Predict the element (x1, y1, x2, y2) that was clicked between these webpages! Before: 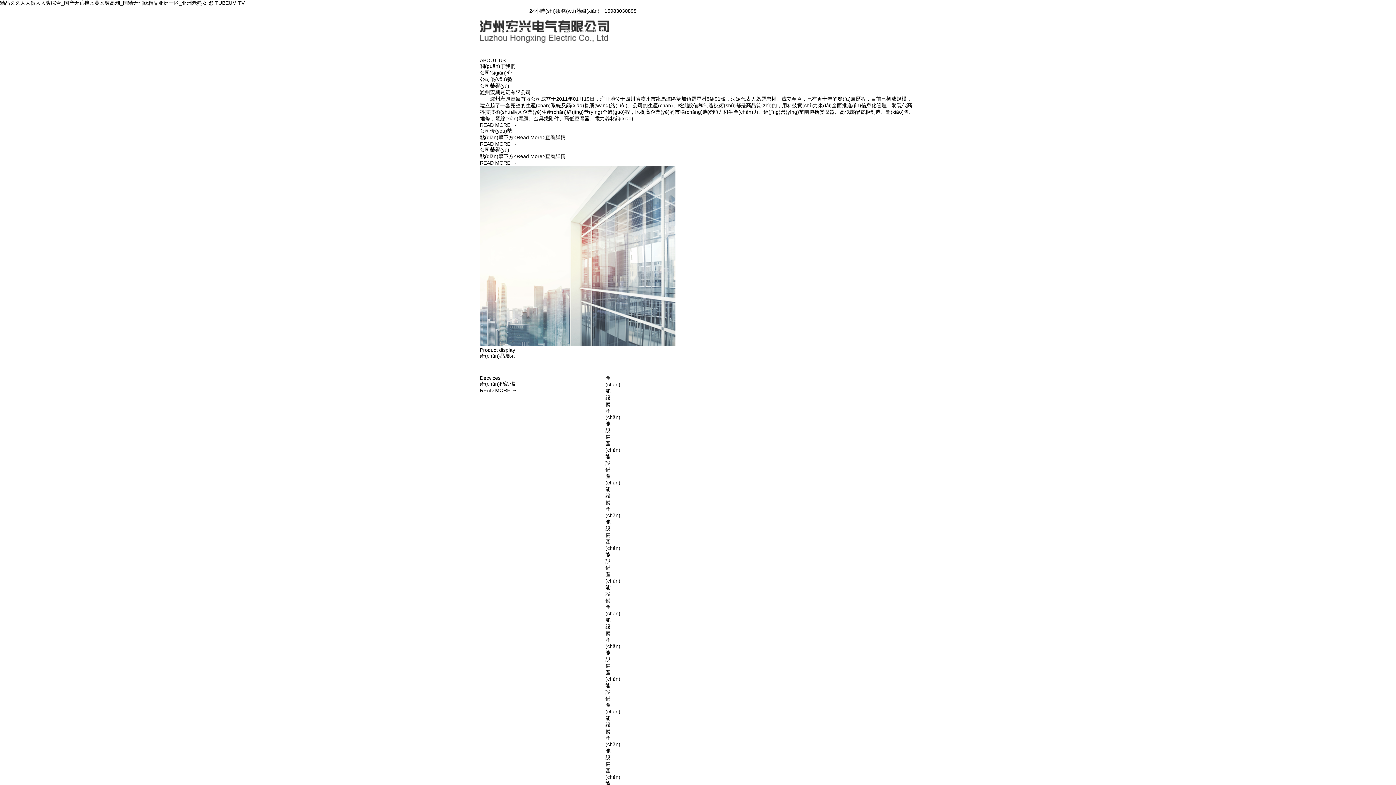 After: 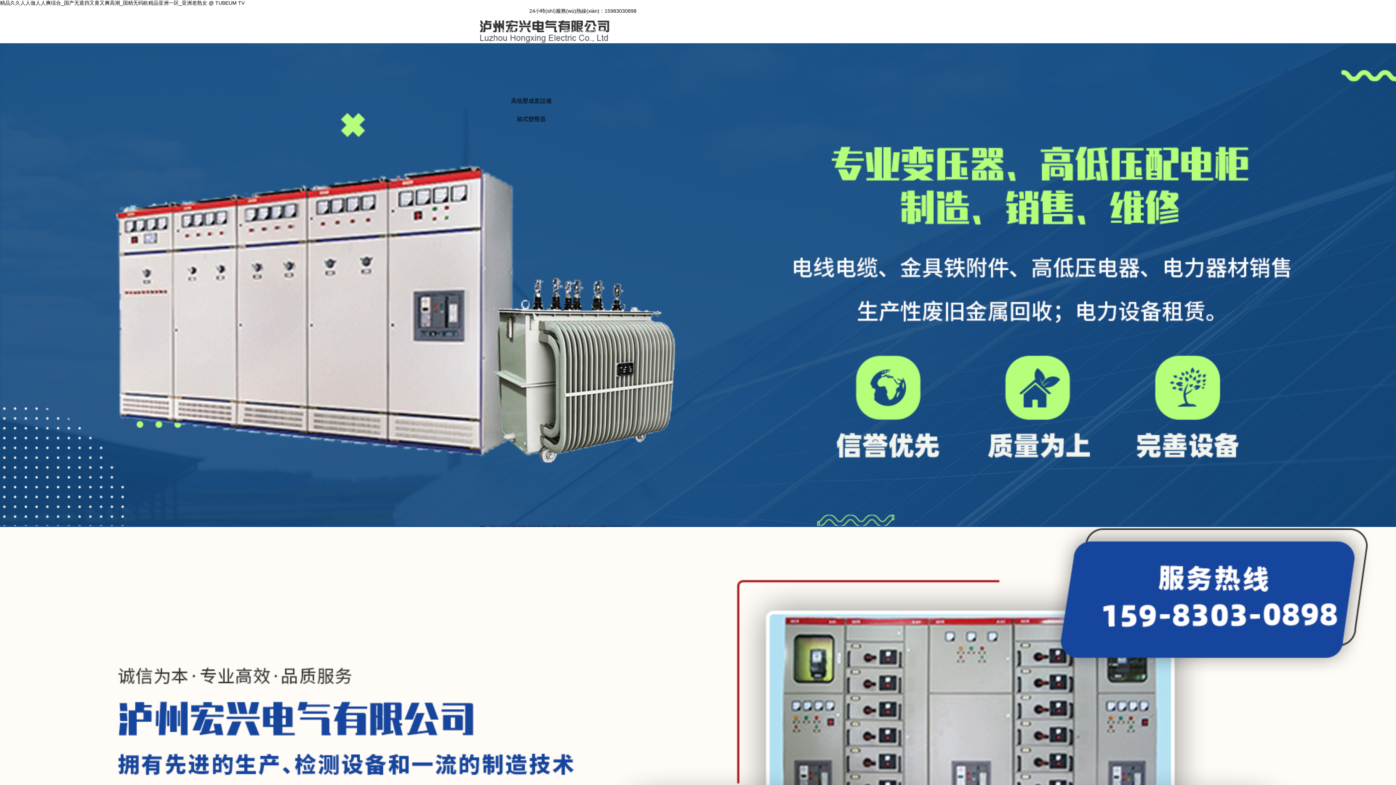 Action: label: 產(chǎn)品展示 bbox: (686, 28, 742, 34)